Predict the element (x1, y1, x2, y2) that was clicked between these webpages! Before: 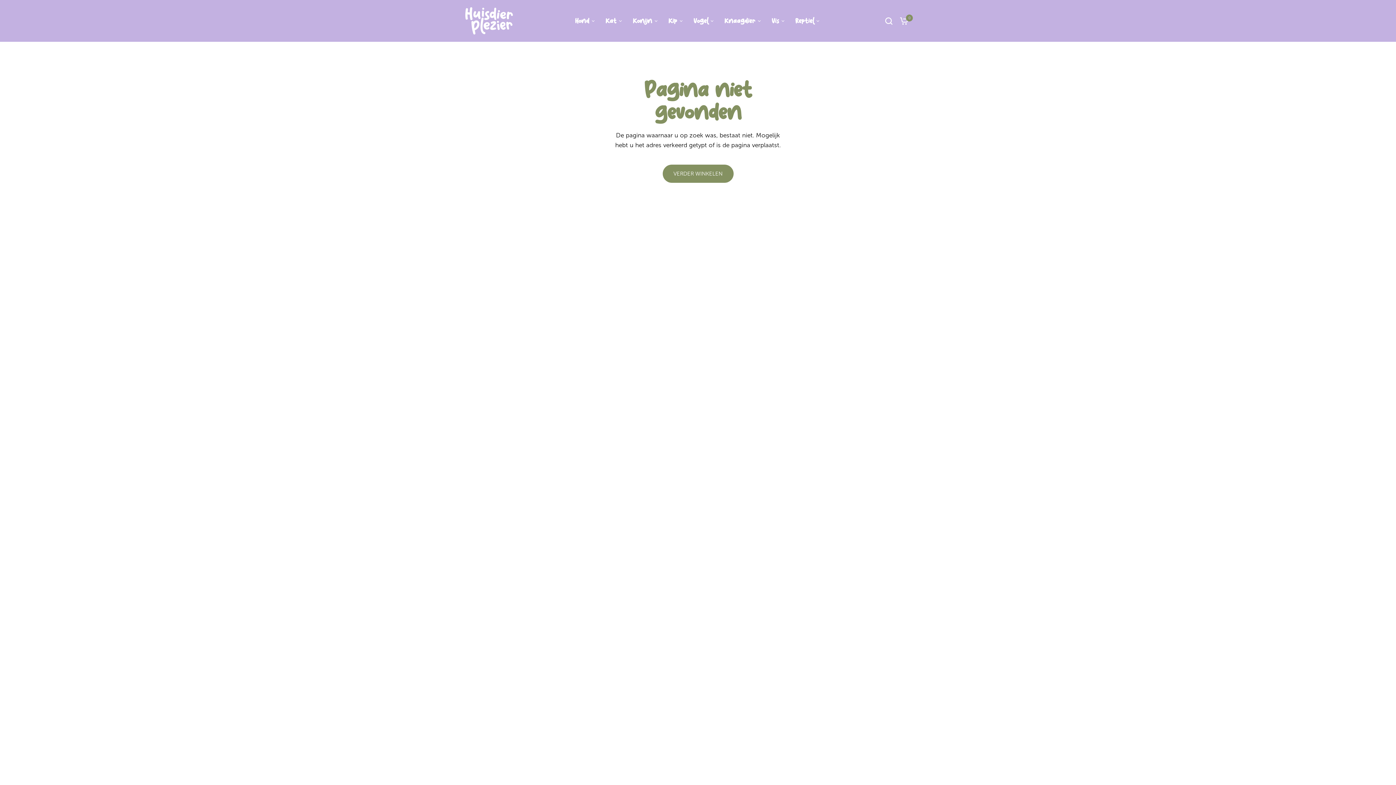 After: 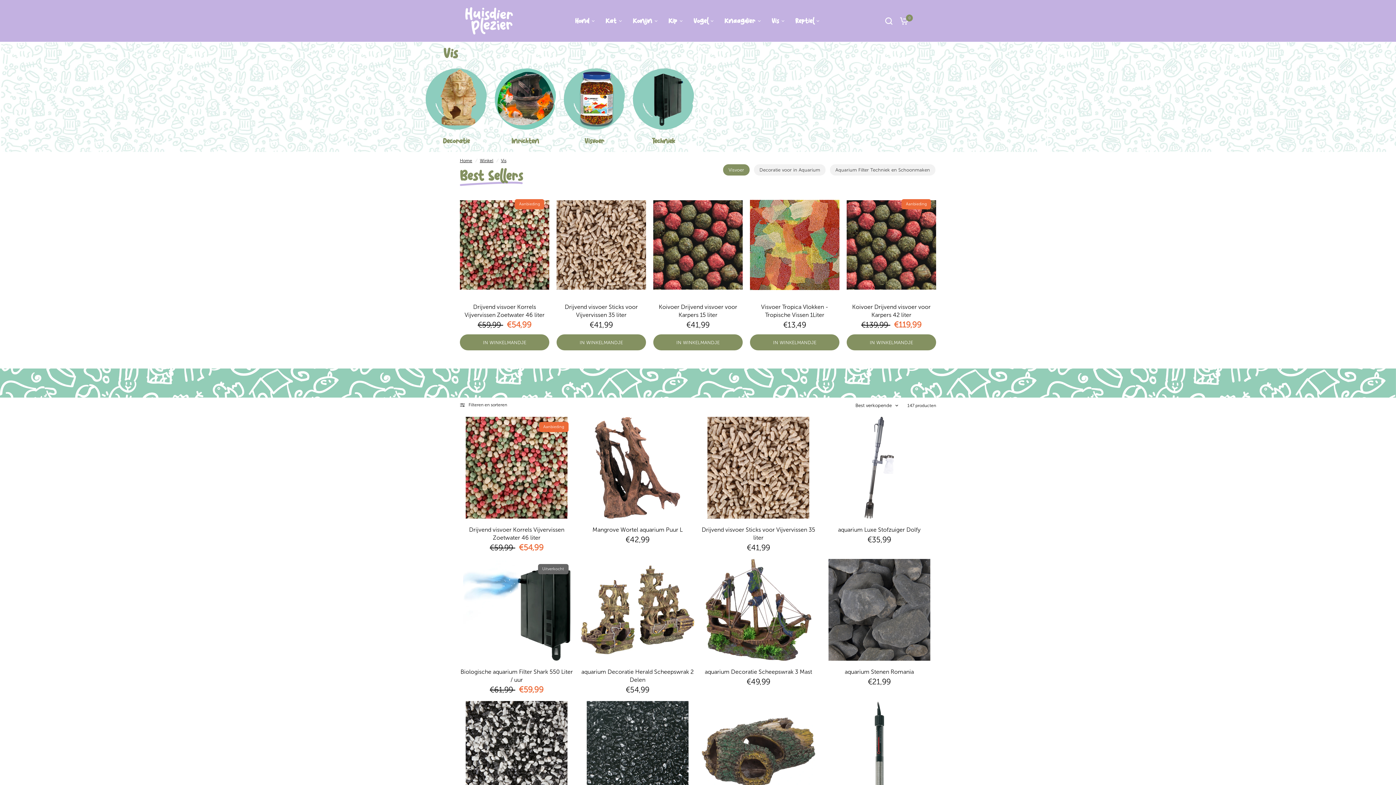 Action: label: Vis bbox: (771, 16, 784, 25)